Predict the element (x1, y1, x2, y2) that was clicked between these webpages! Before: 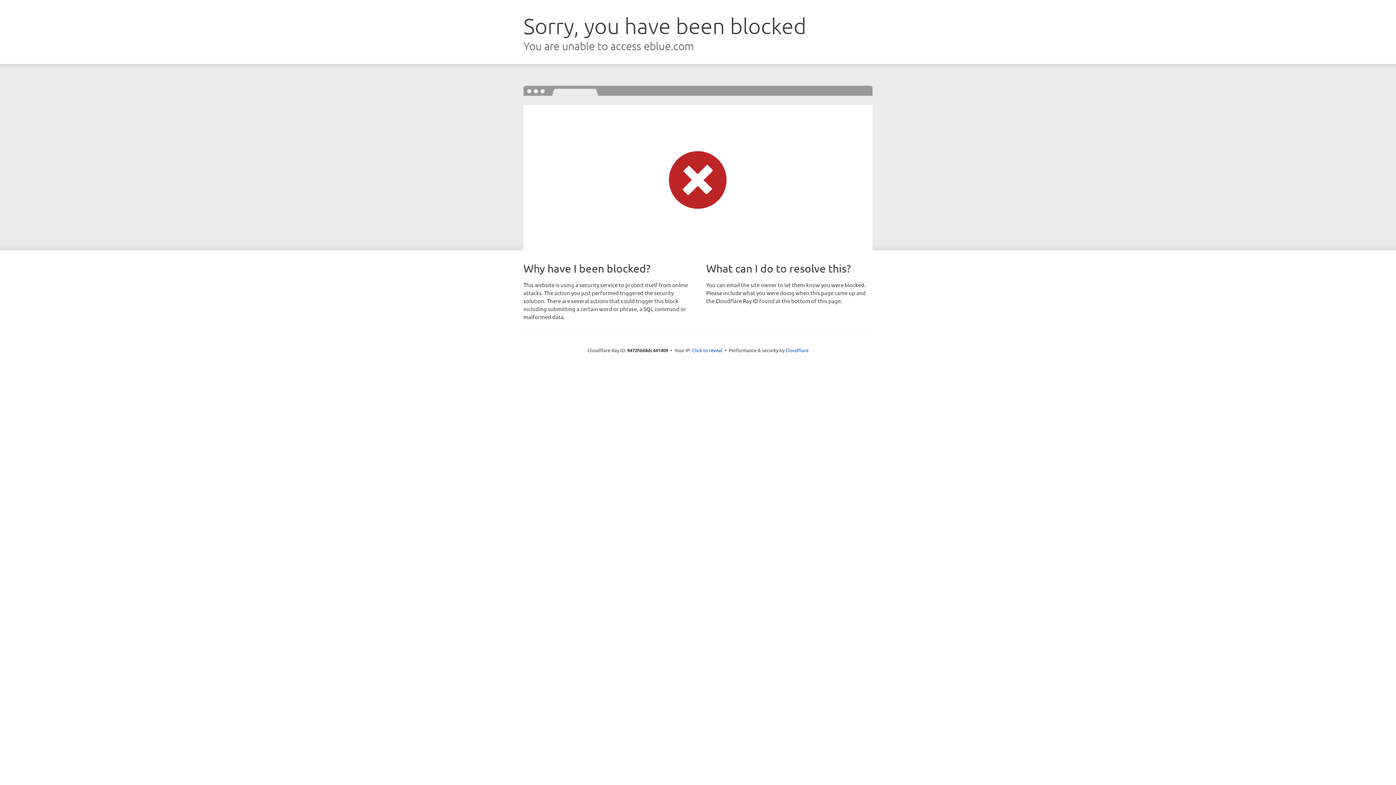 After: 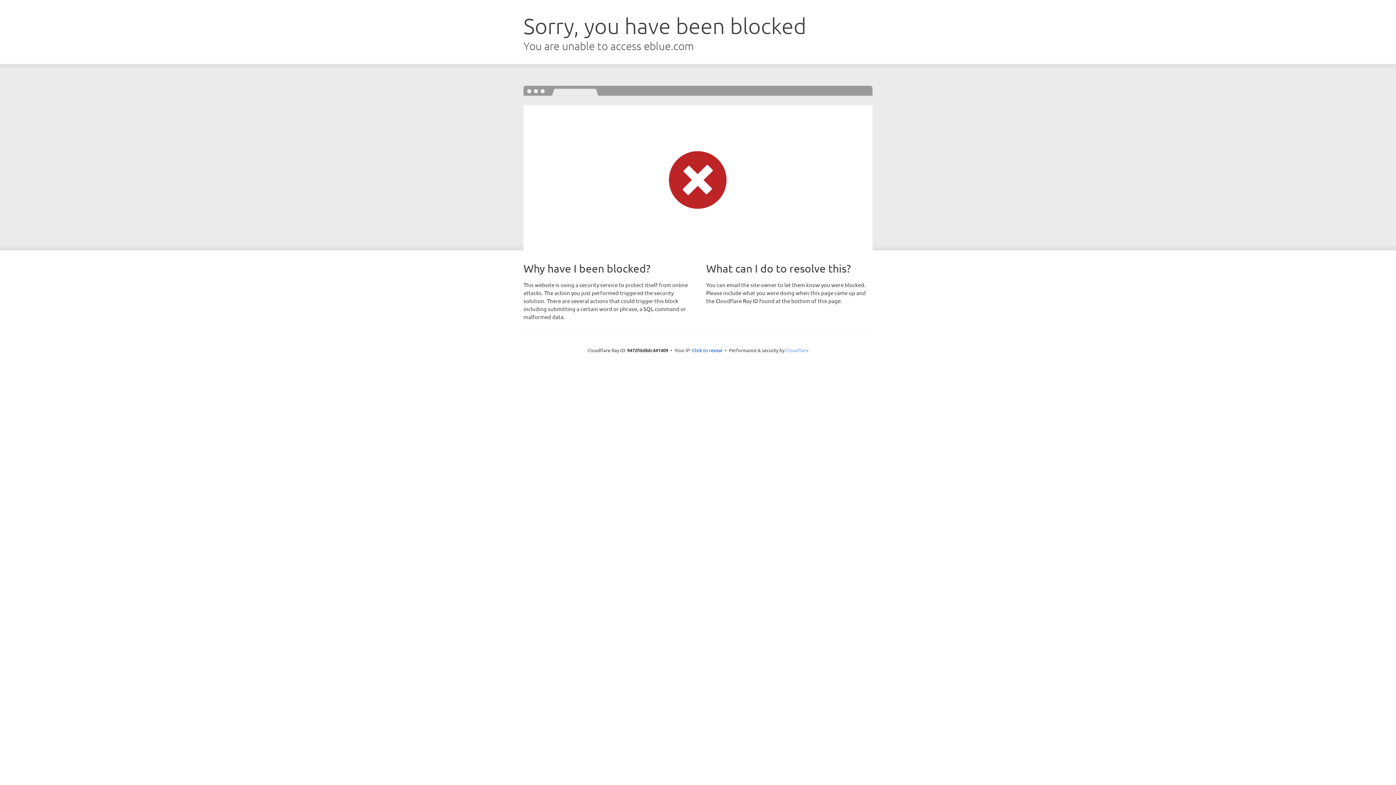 Action: bbox: (785, 347, 808, 353) label: Cloudflare